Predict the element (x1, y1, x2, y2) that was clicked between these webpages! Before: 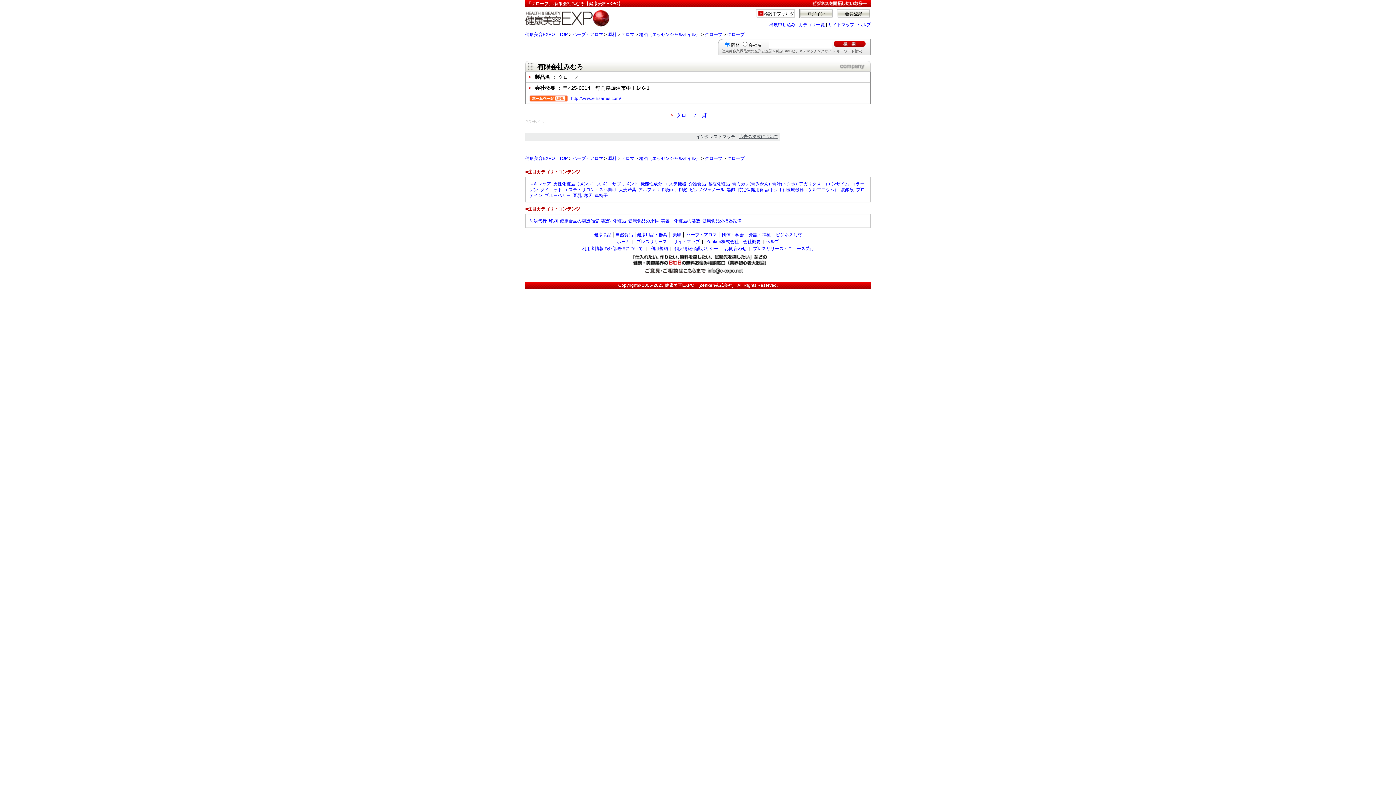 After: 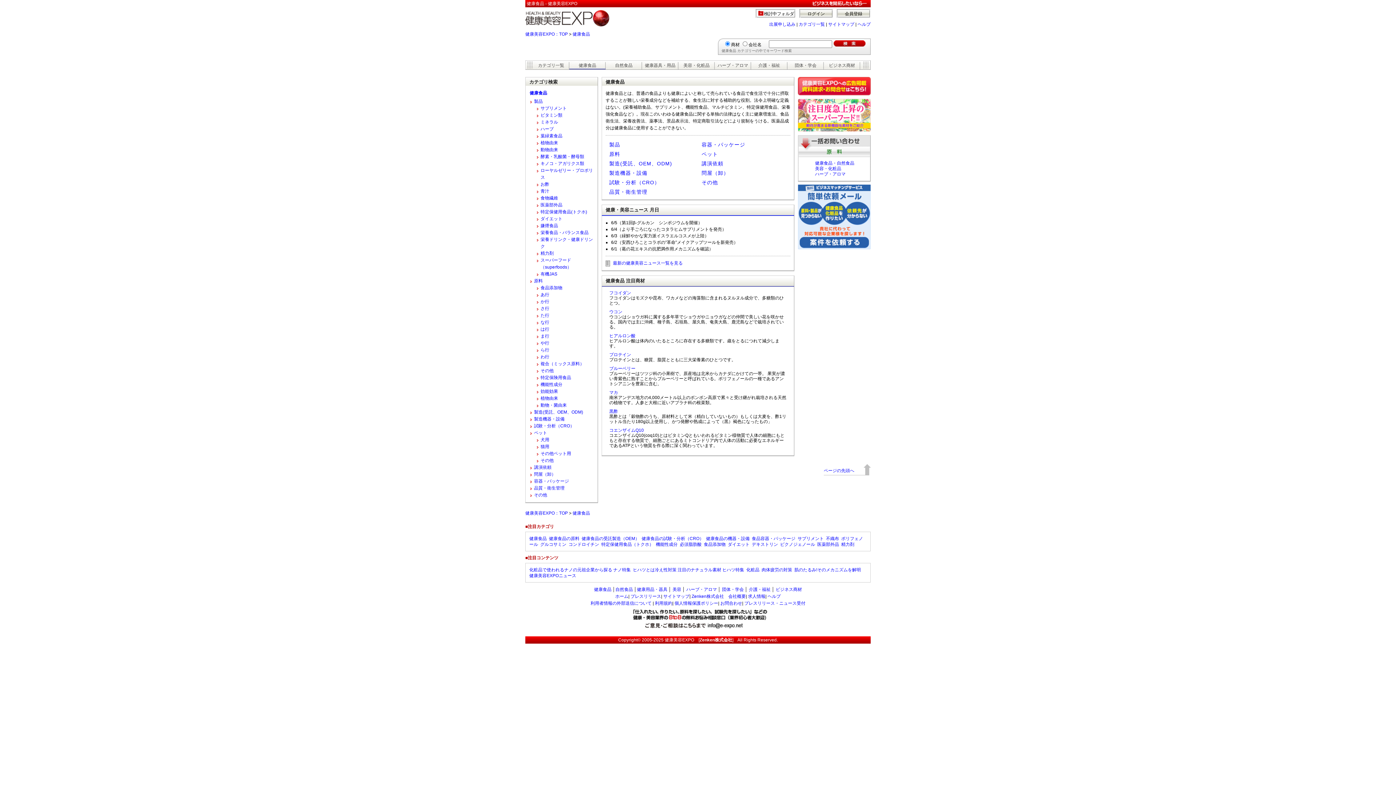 Action: label: 健康食品 bbox: (594, 232, 611, 237)